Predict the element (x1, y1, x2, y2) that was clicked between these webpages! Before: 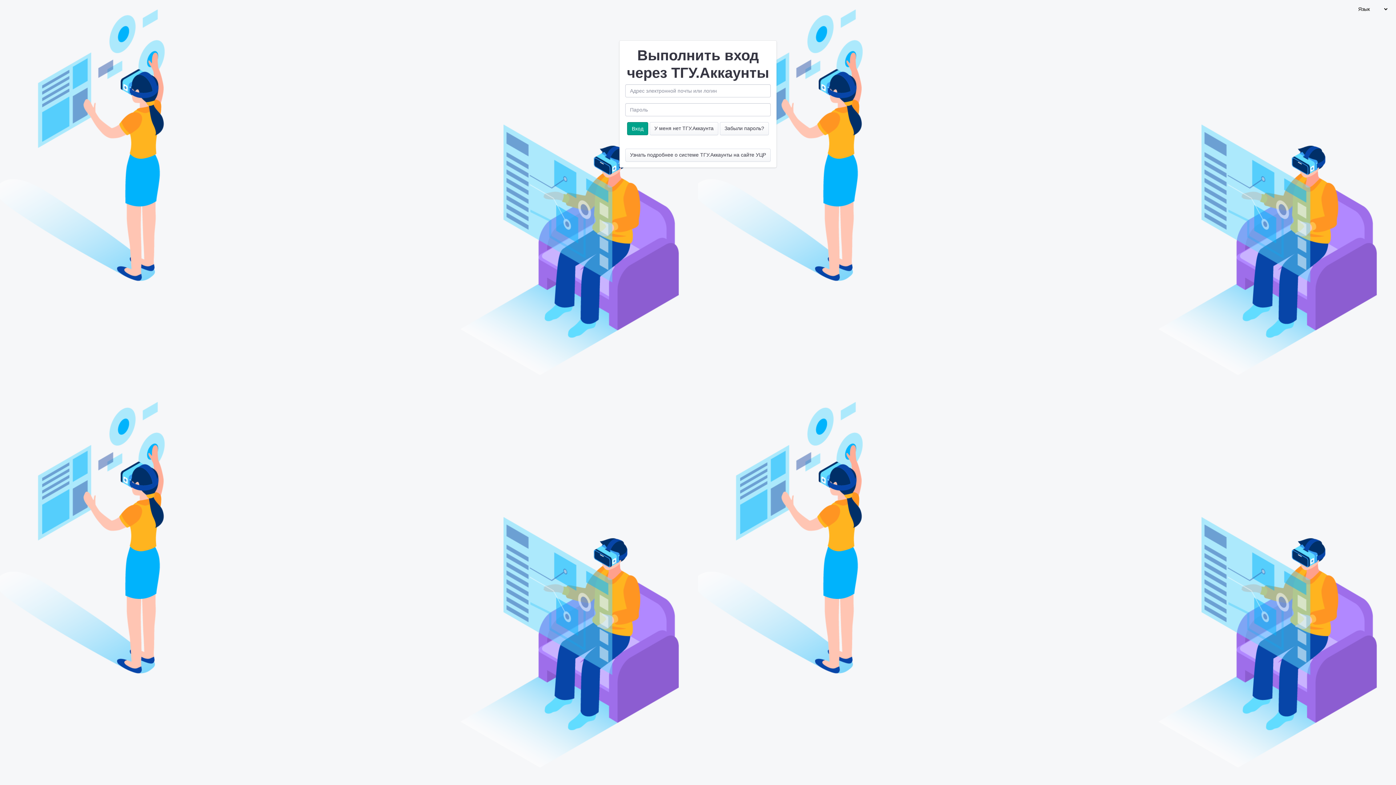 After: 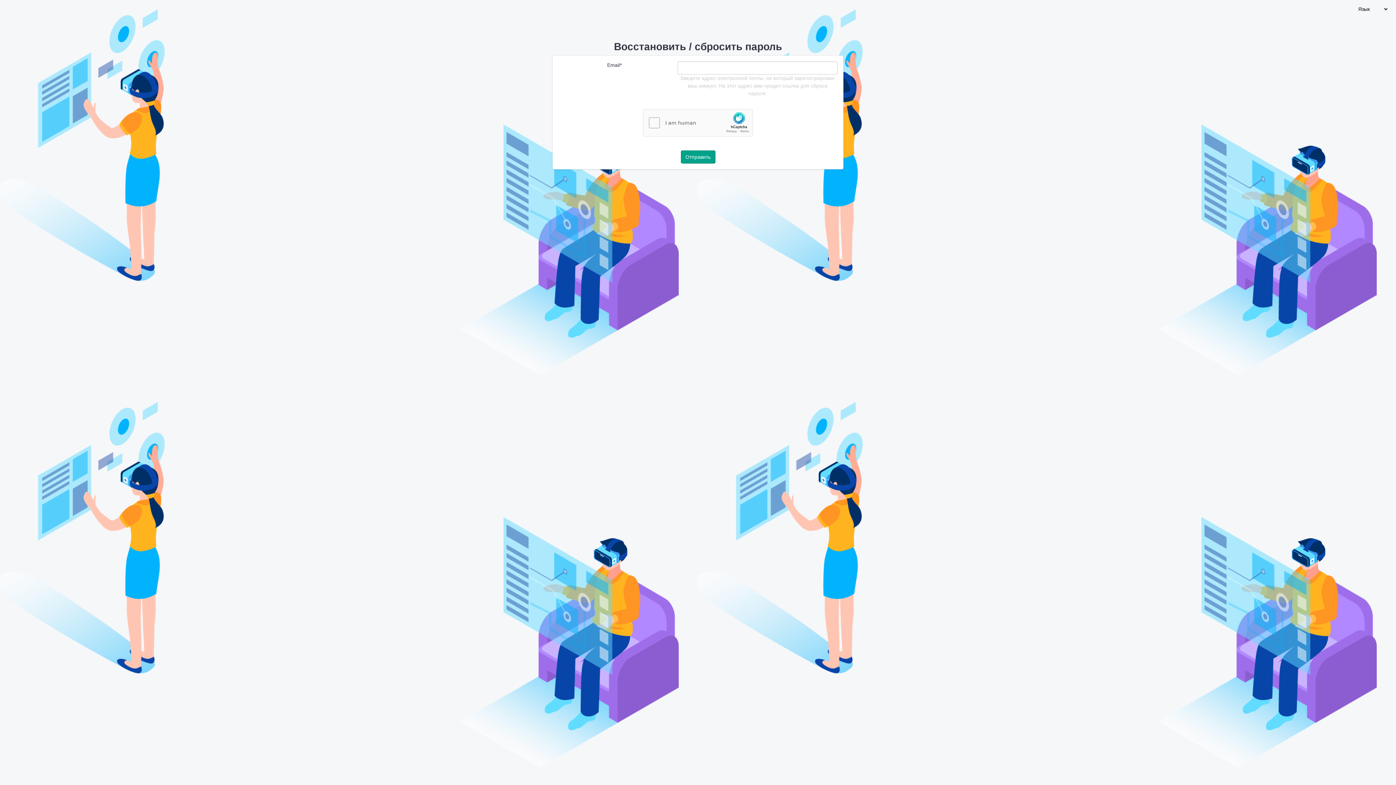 Action: label: Забыли пароль? bbox: (720, 122, 769, 135)